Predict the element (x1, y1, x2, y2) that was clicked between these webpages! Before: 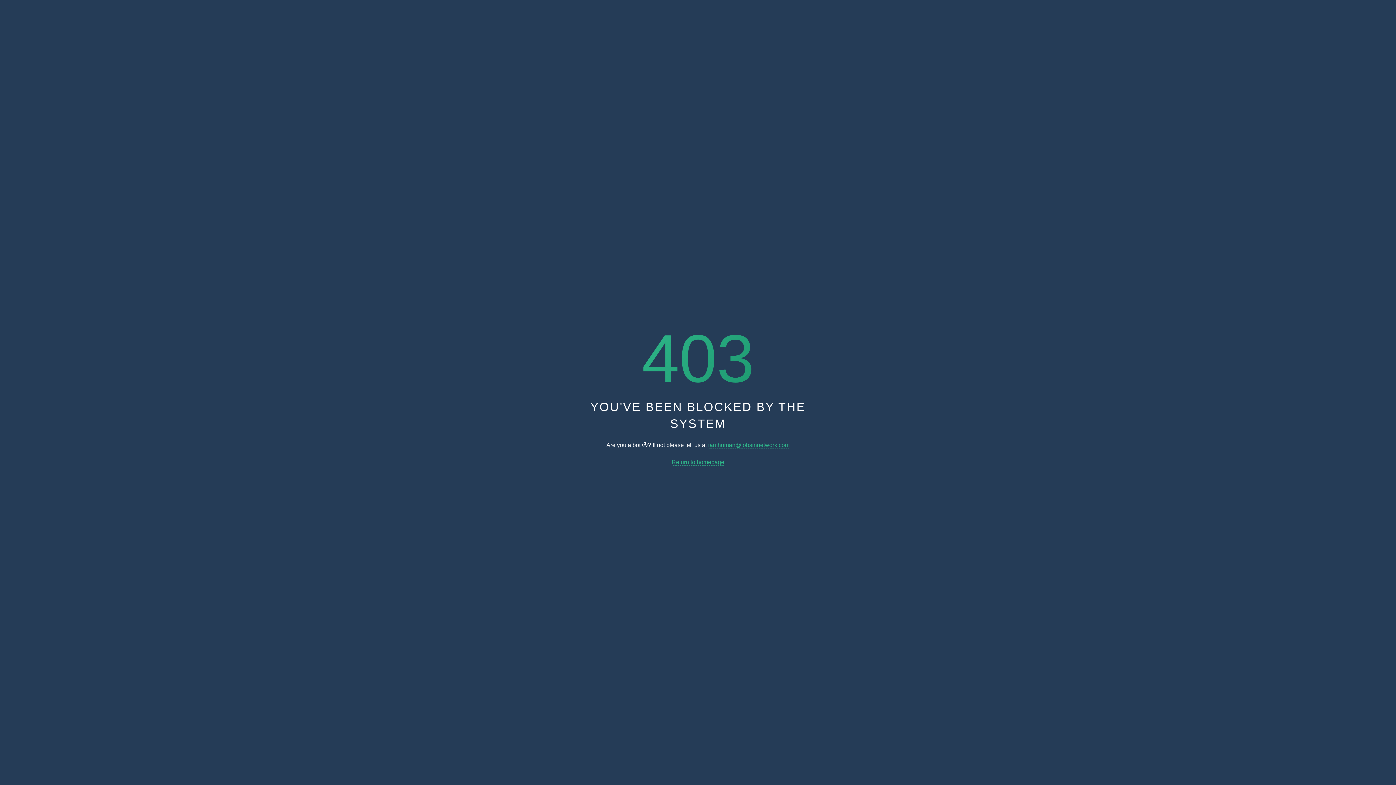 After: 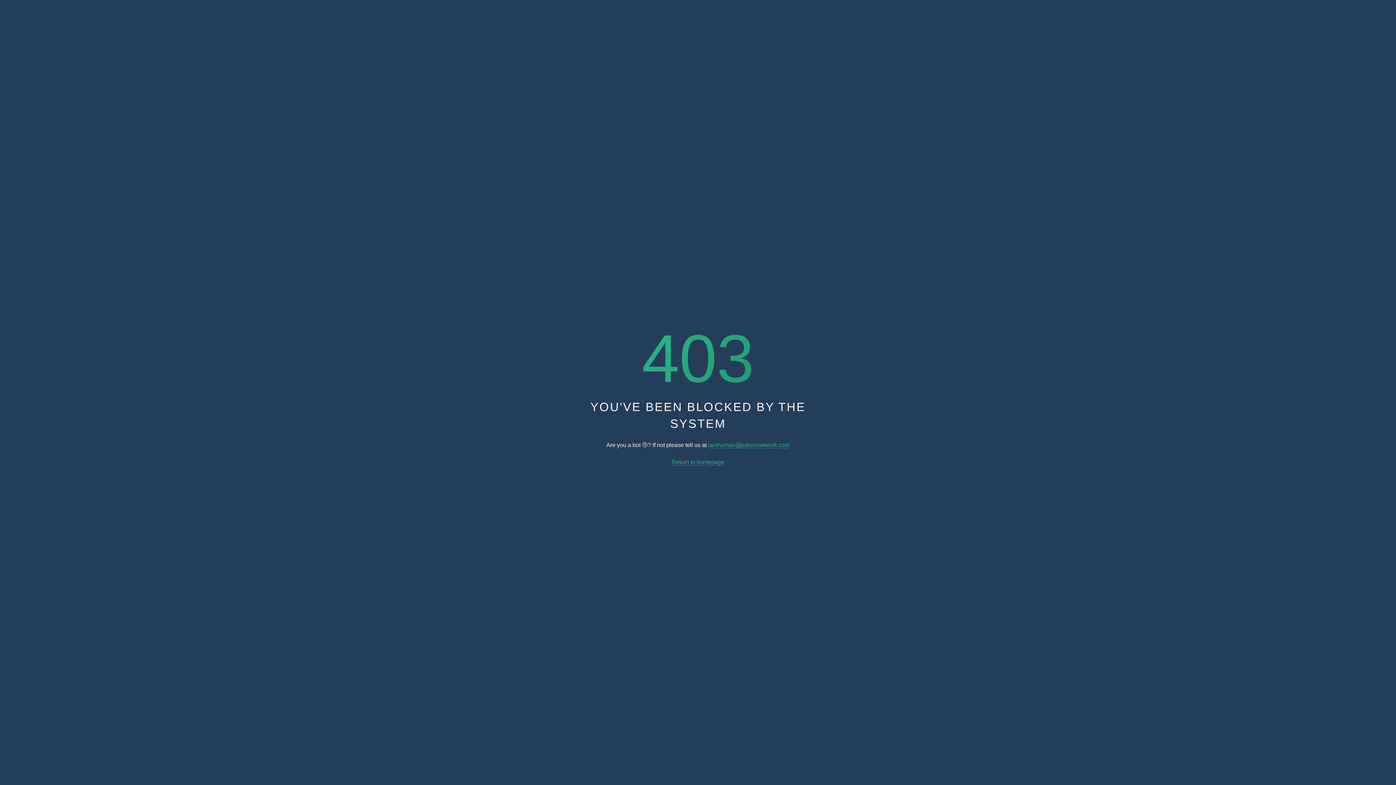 Action: bbox: (671, 459, 724, 465) label: Return to homepage